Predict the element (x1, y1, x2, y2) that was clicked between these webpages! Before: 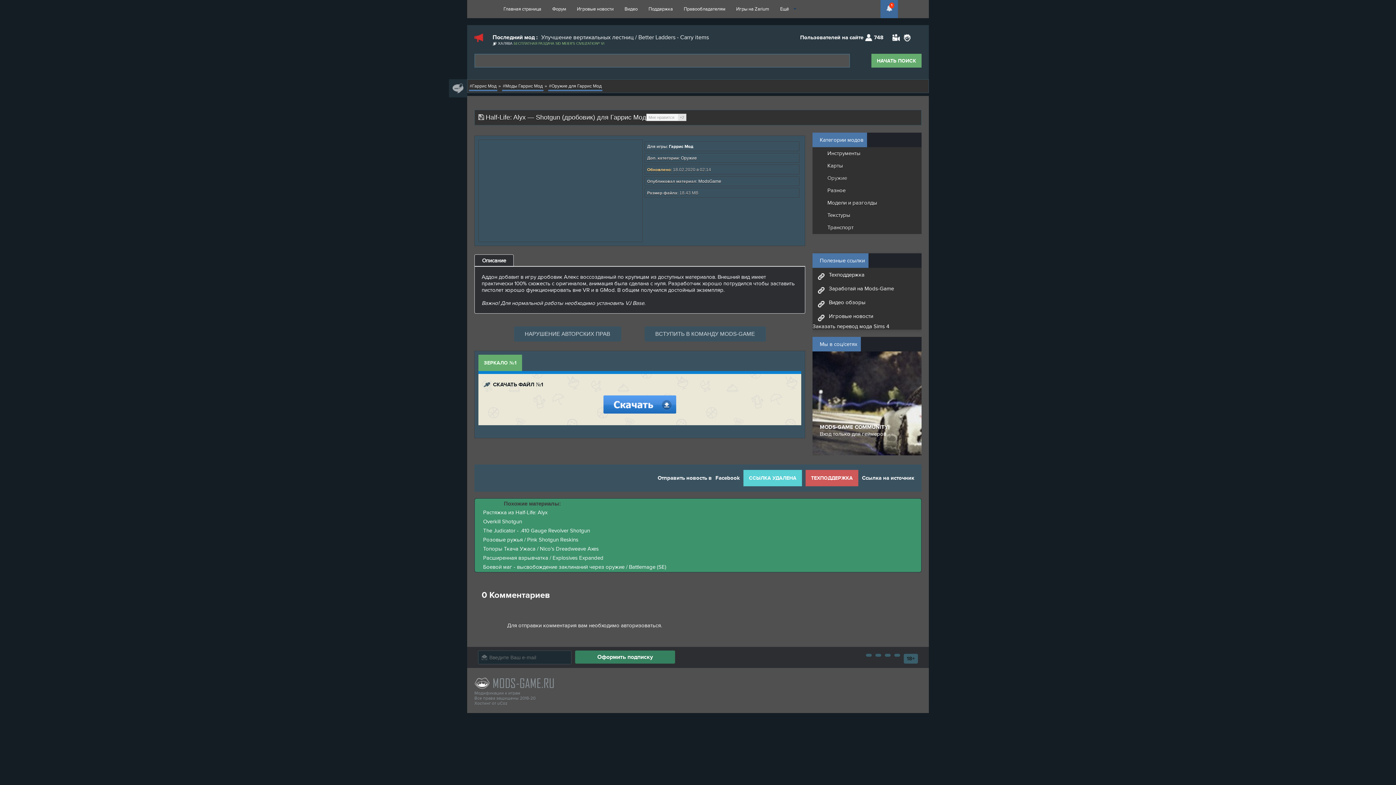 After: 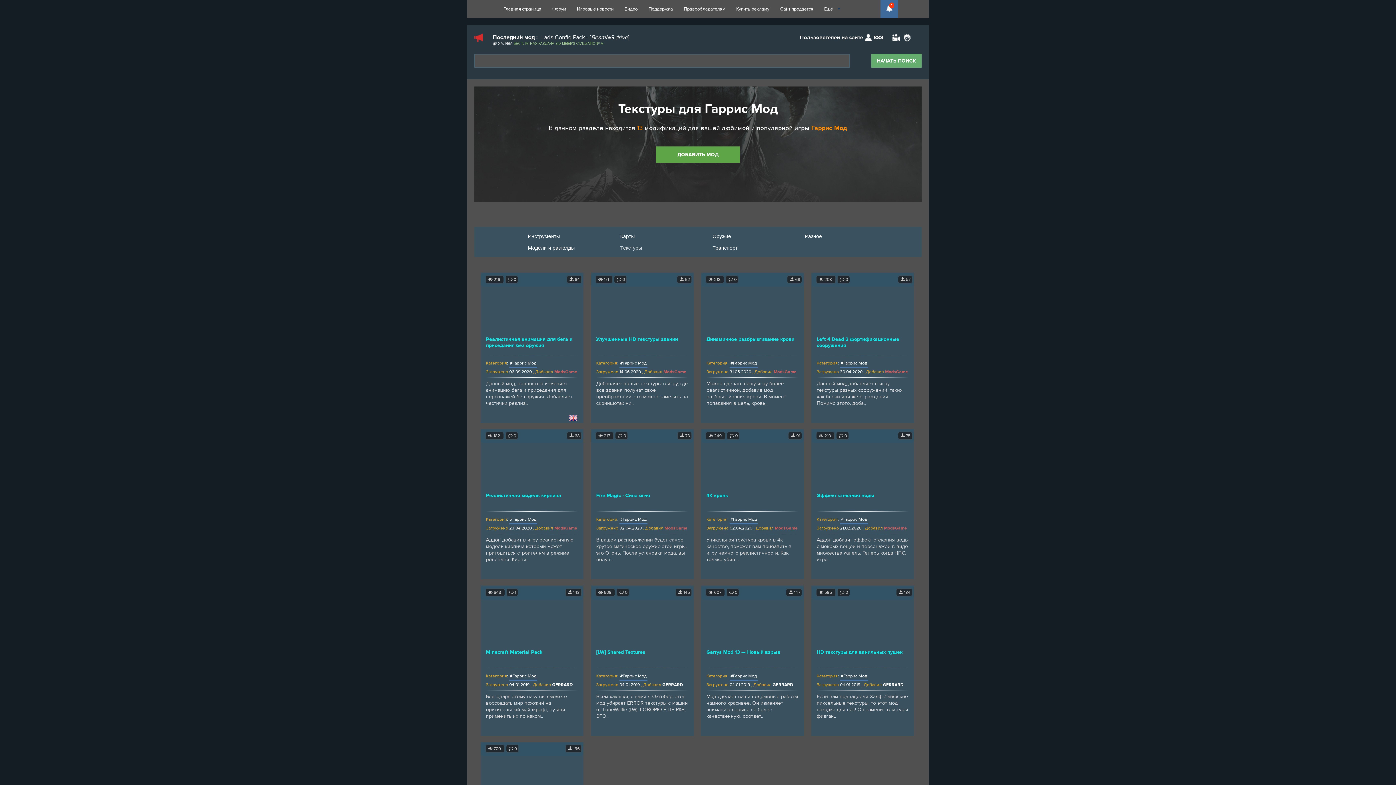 Action: label: Текстуры bbox: (813, 209, 880, 221)